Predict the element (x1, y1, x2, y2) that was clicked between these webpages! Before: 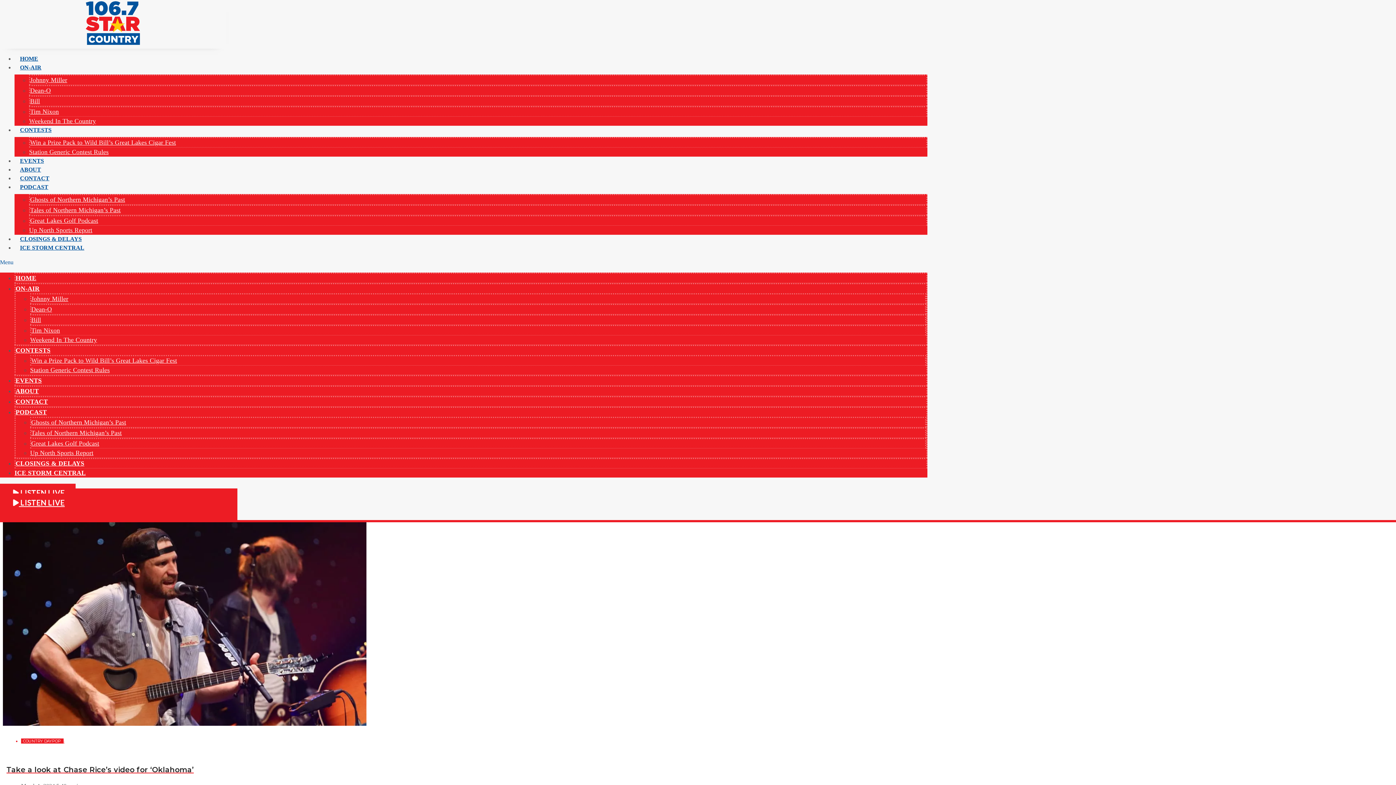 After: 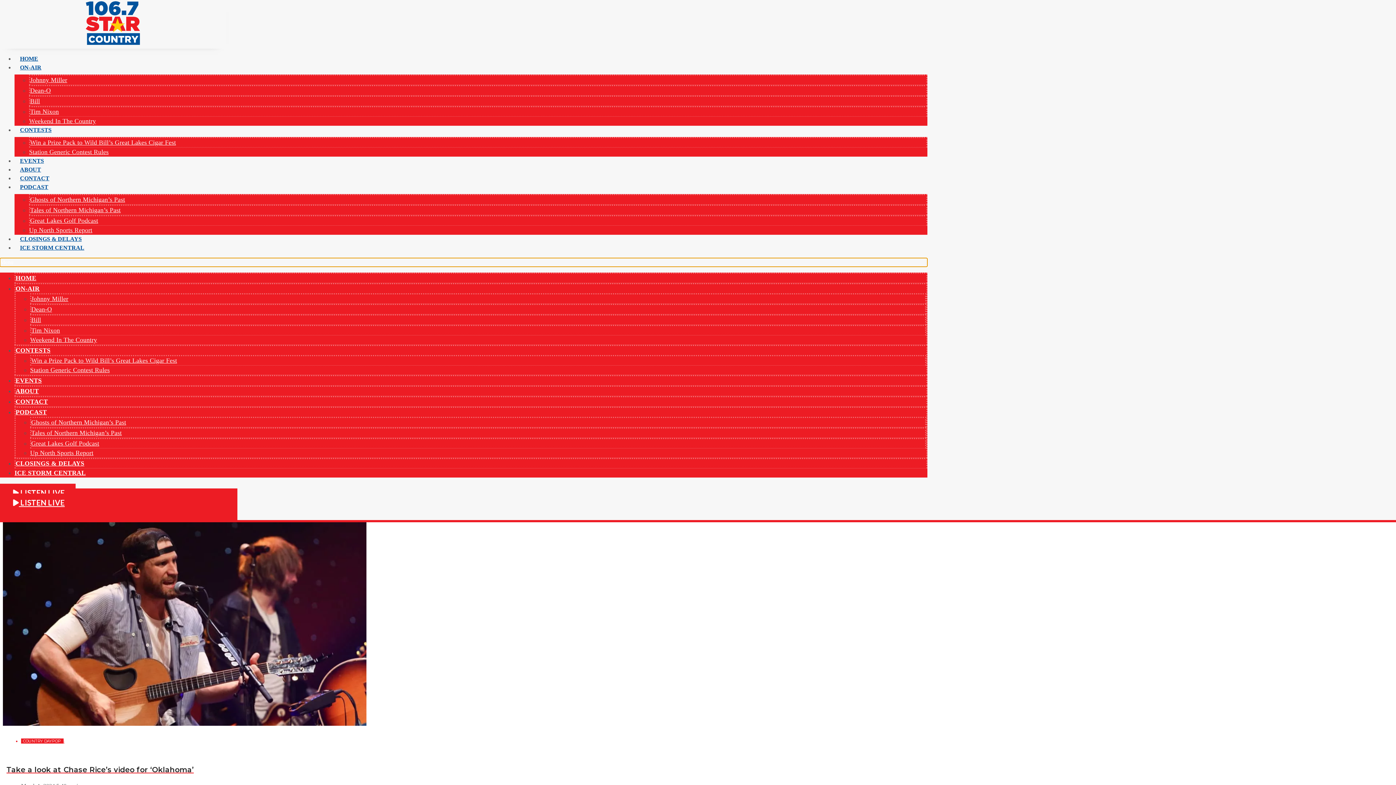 Action: label: Menu Toggle bbox: (0, 258, 927, 266)